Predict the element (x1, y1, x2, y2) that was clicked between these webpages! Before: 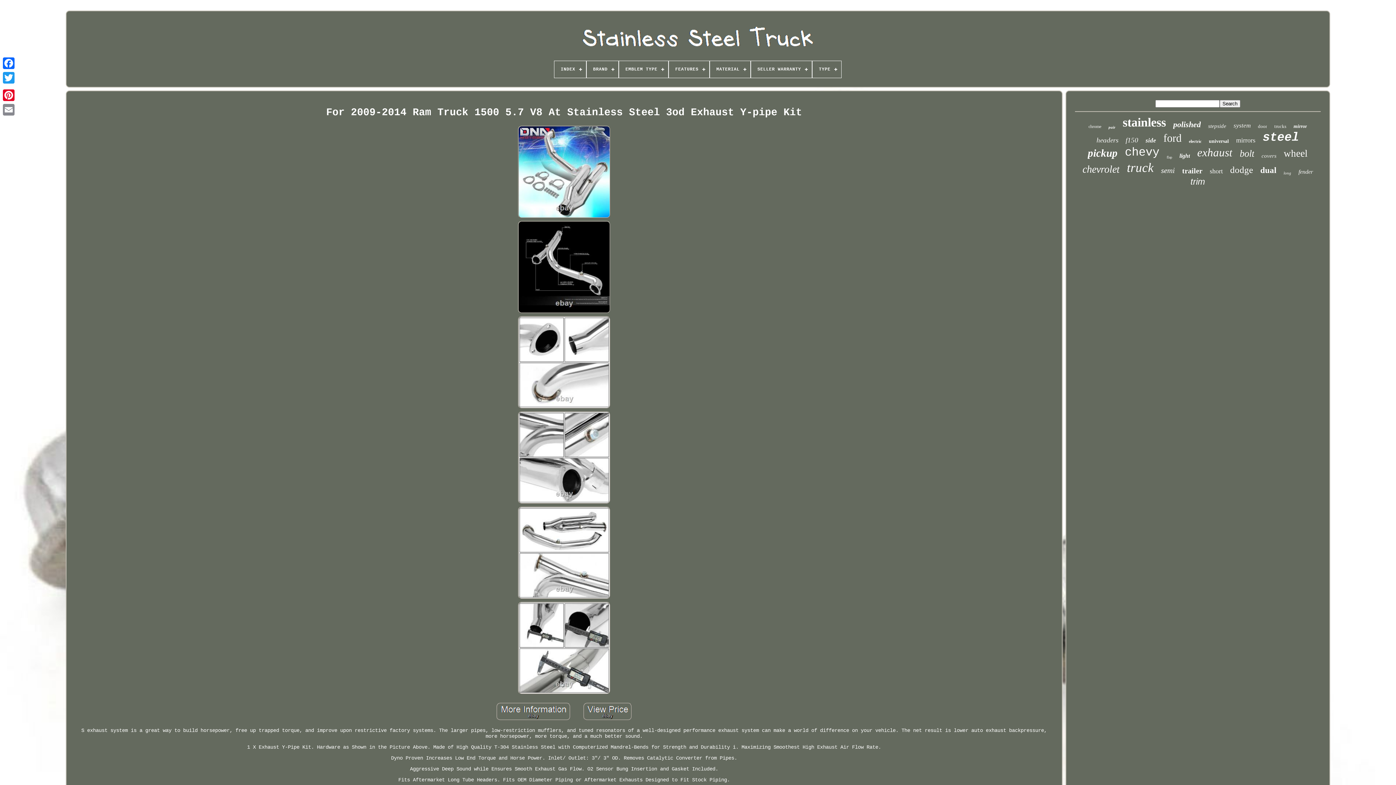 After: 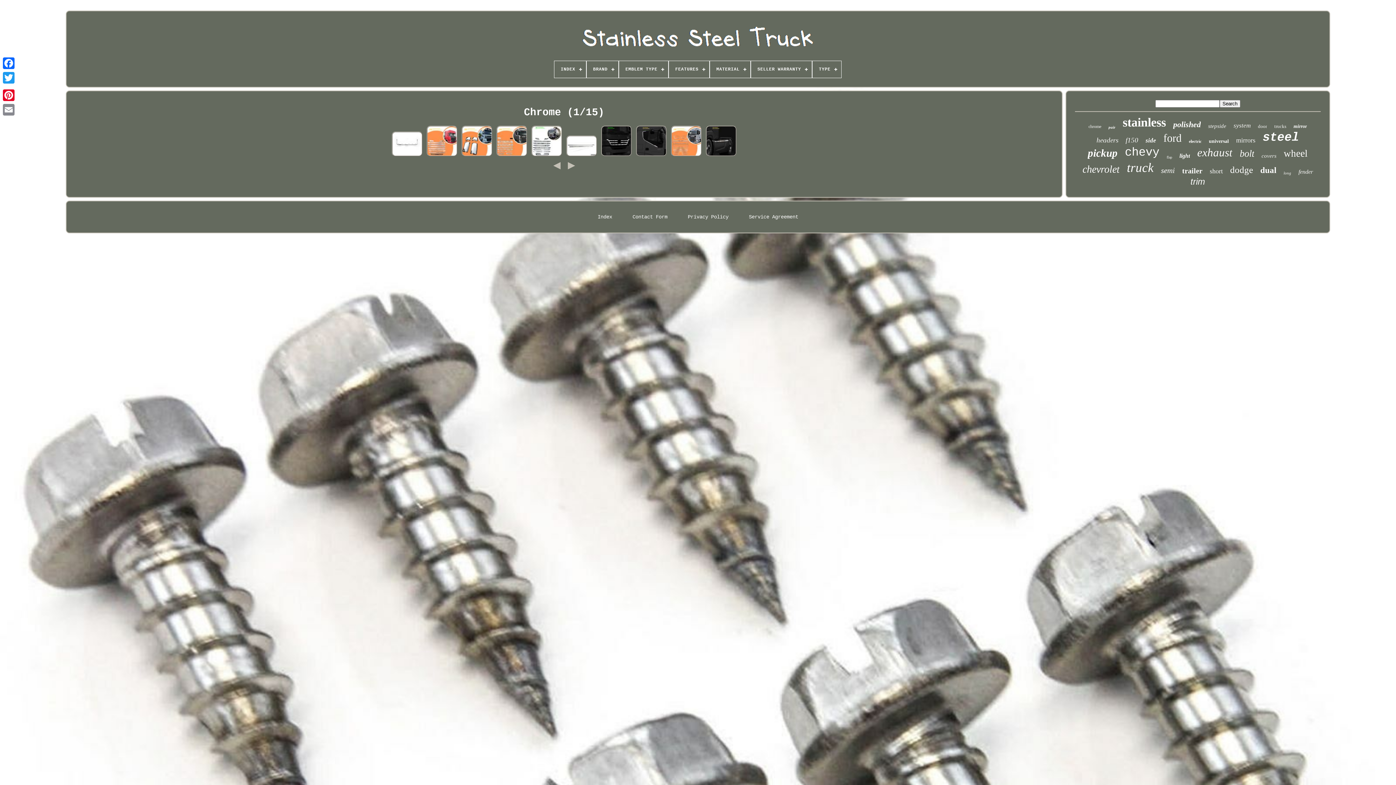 Action: bbox: (1088, 124, 1101, 129) label: chrome